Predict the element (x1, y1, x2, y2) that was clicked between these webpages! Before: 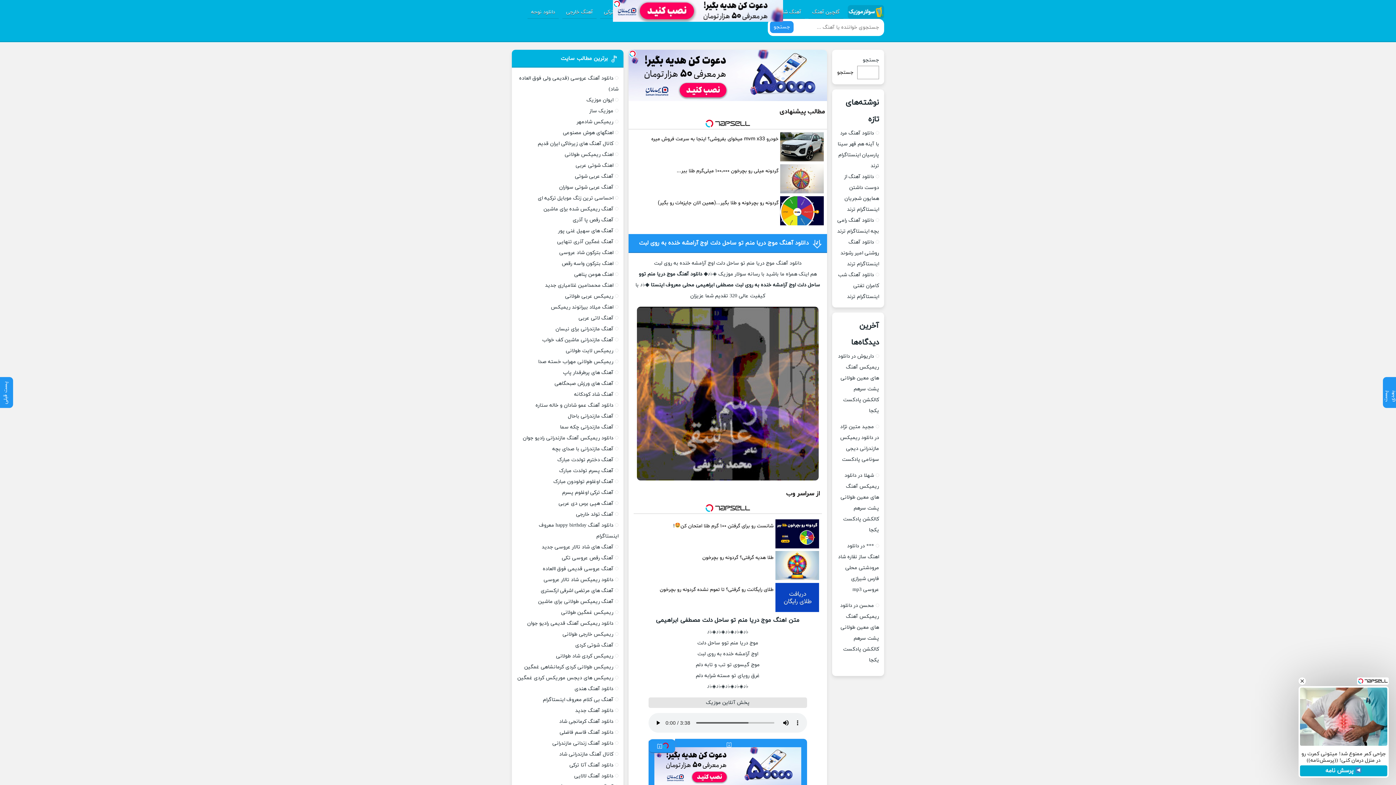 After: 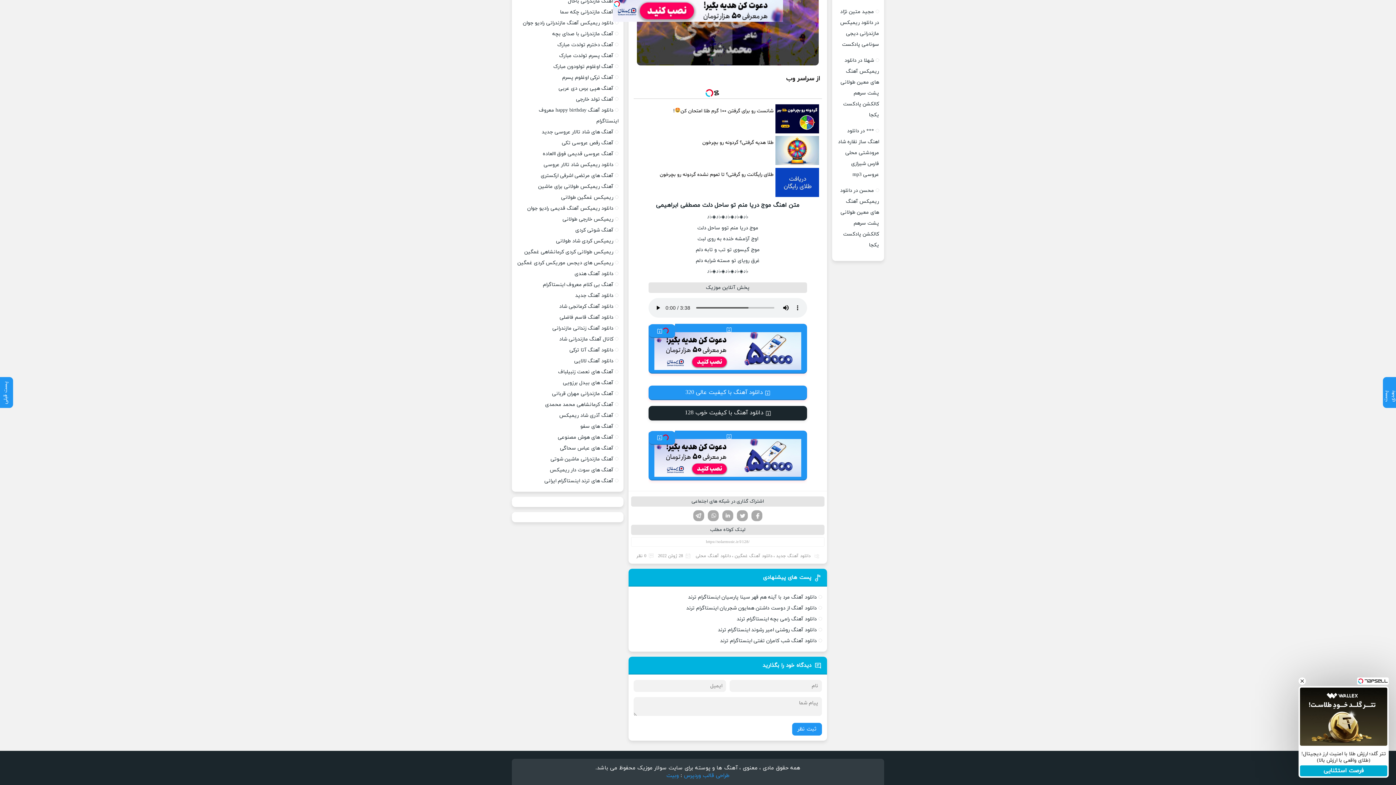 Action: label: دانلود آهنگ با کیفیت خوب 128 bbox: (648, 486, 807, 501)